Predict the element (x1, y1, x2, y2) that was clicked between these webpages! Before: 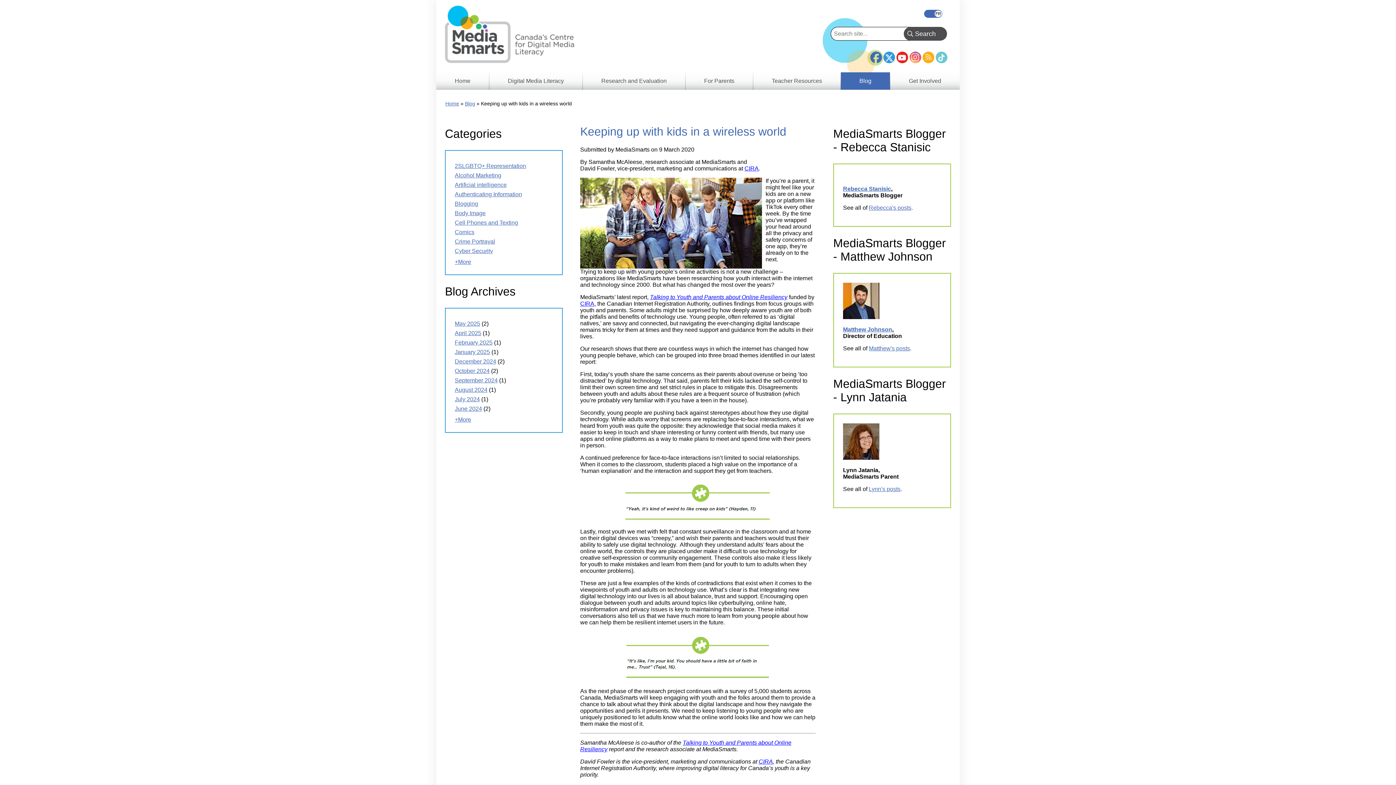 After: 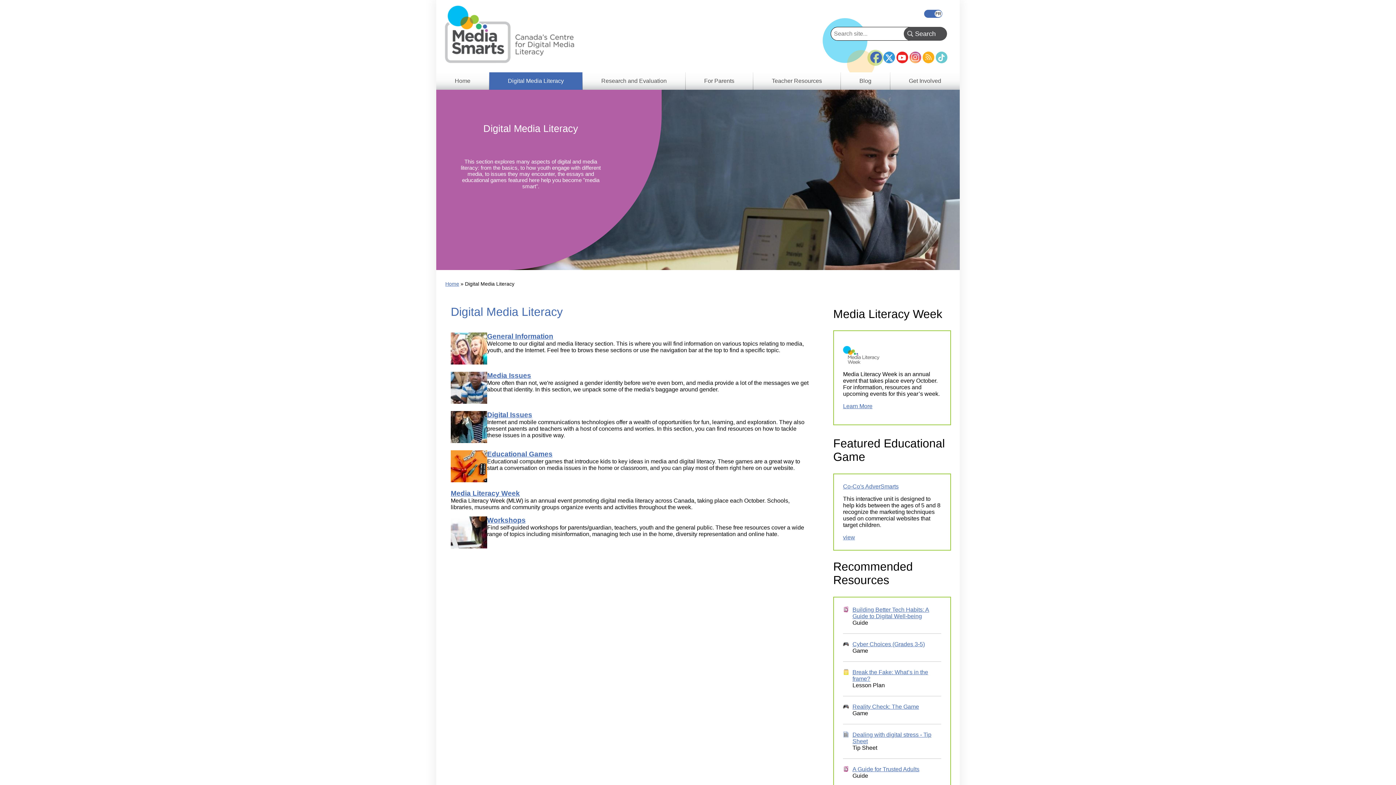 Action: label: Digital Media Literacy bbox: (489, 72, 582, 89)